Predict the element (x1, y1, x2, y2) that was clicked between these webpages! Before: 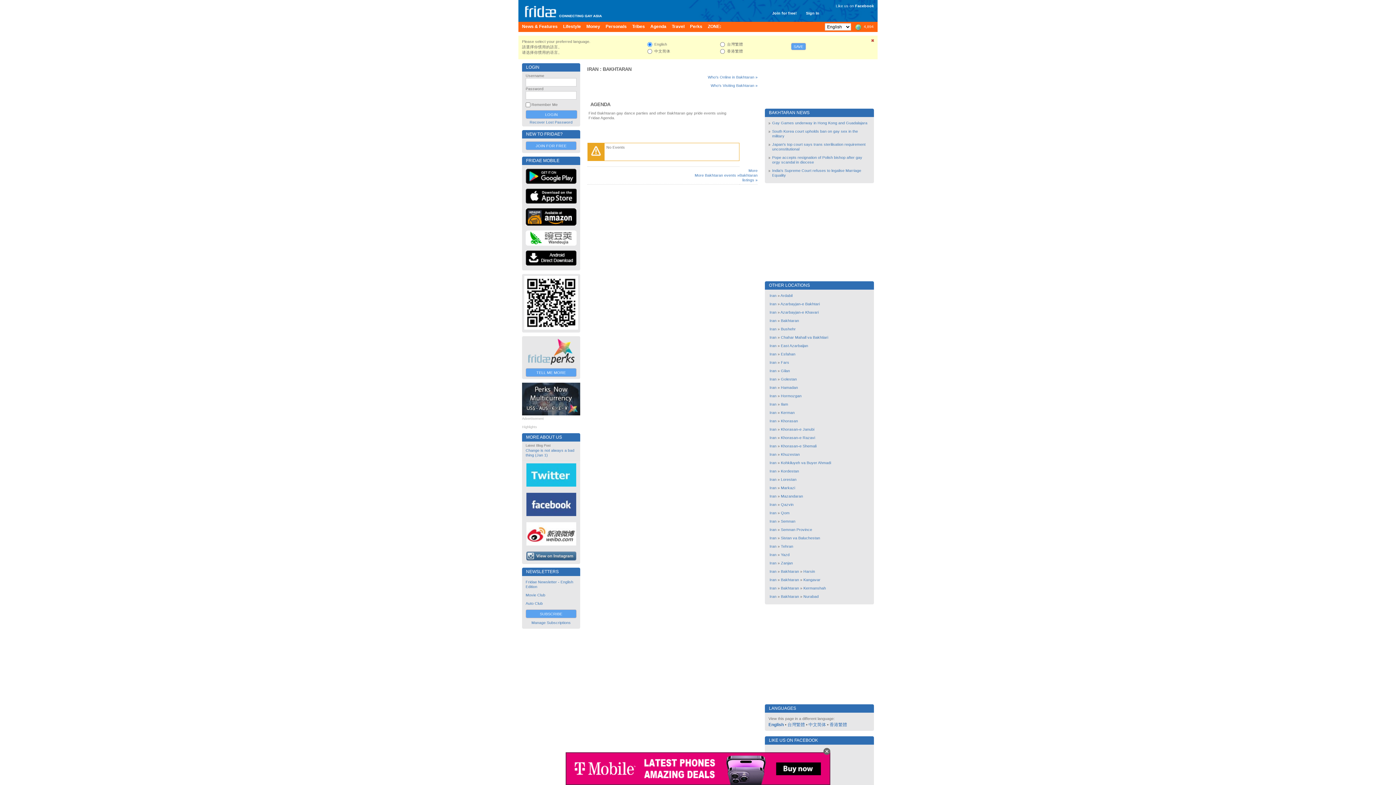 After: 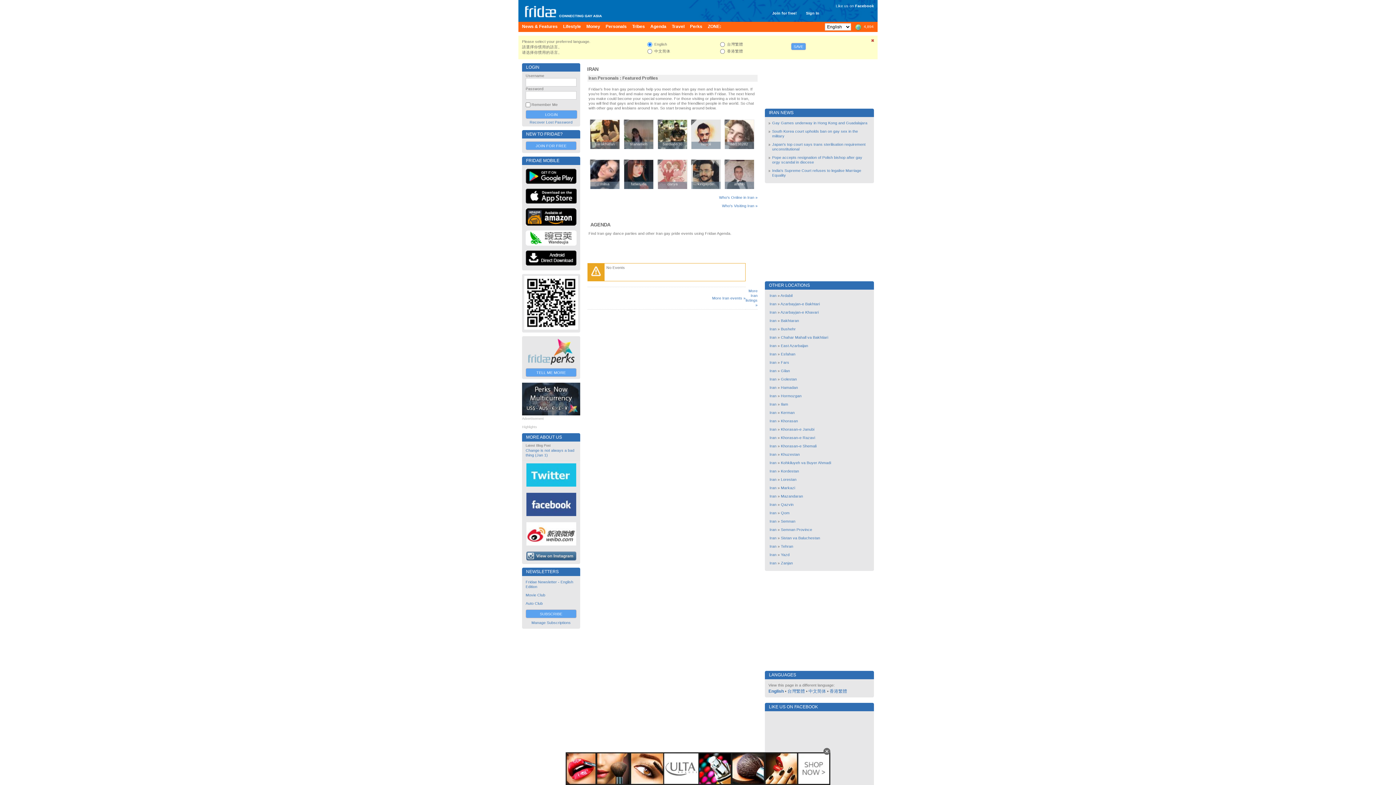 Action: label: Iran bbox: (769, 544, 776, 548)